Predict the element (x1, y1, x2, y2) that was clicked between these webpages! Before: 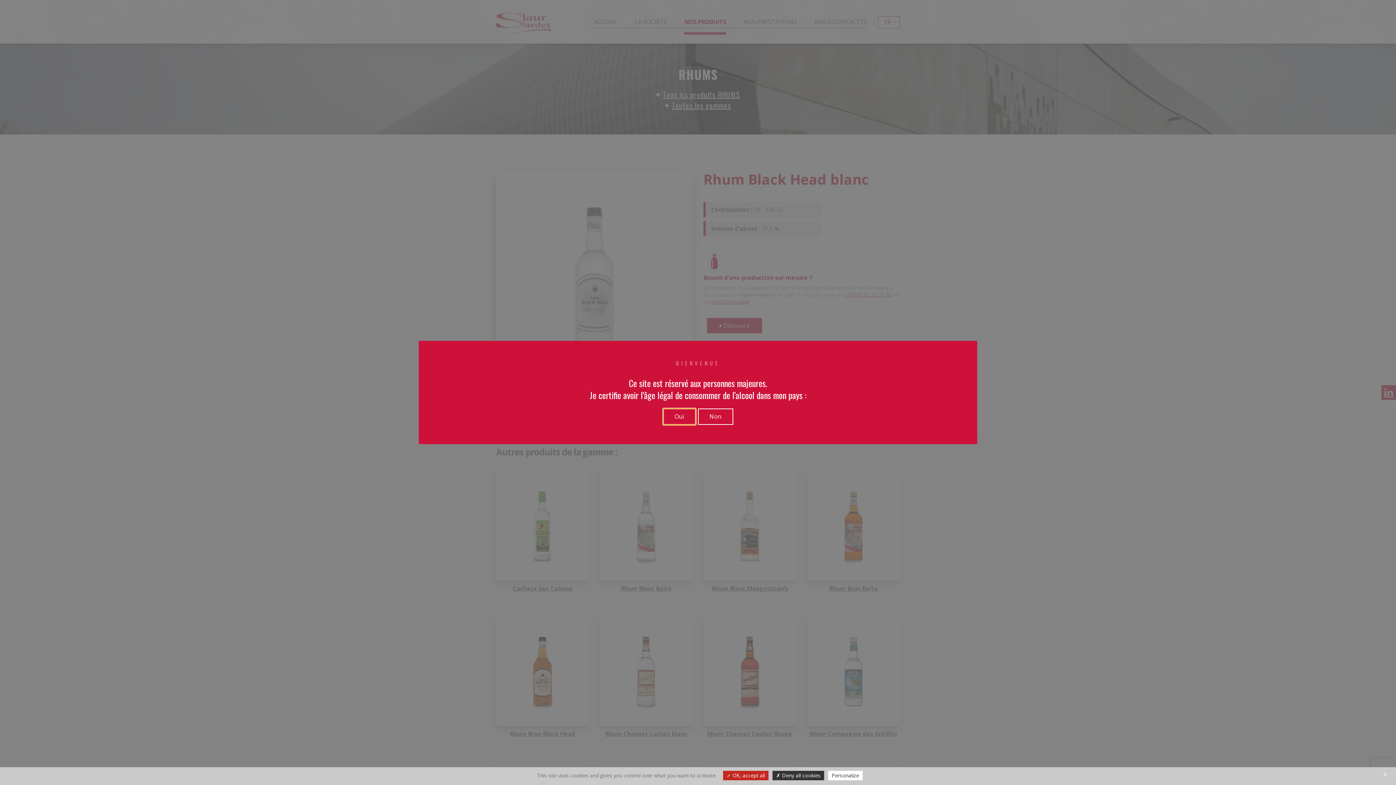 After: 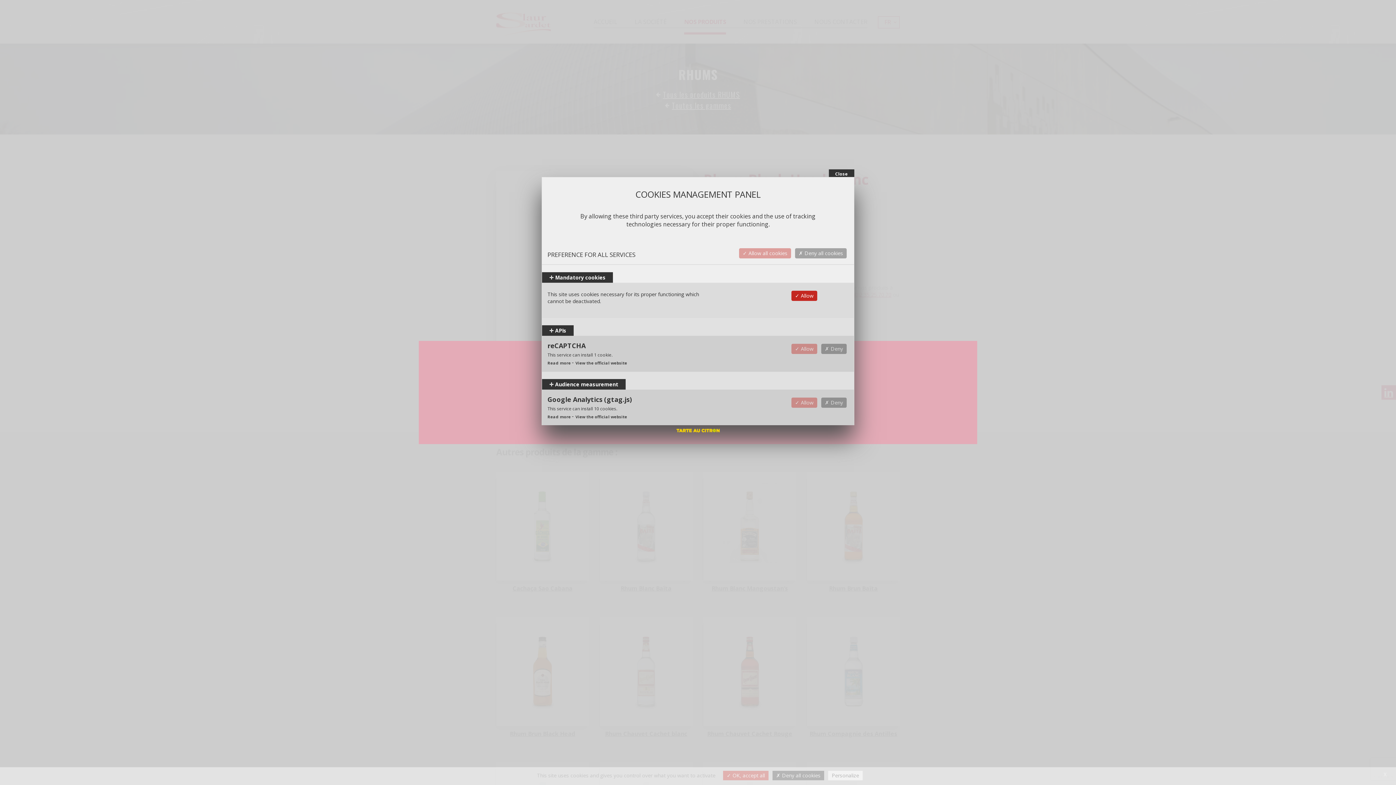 Action: label: Personalize bbox: (828, 771, 862, 780)